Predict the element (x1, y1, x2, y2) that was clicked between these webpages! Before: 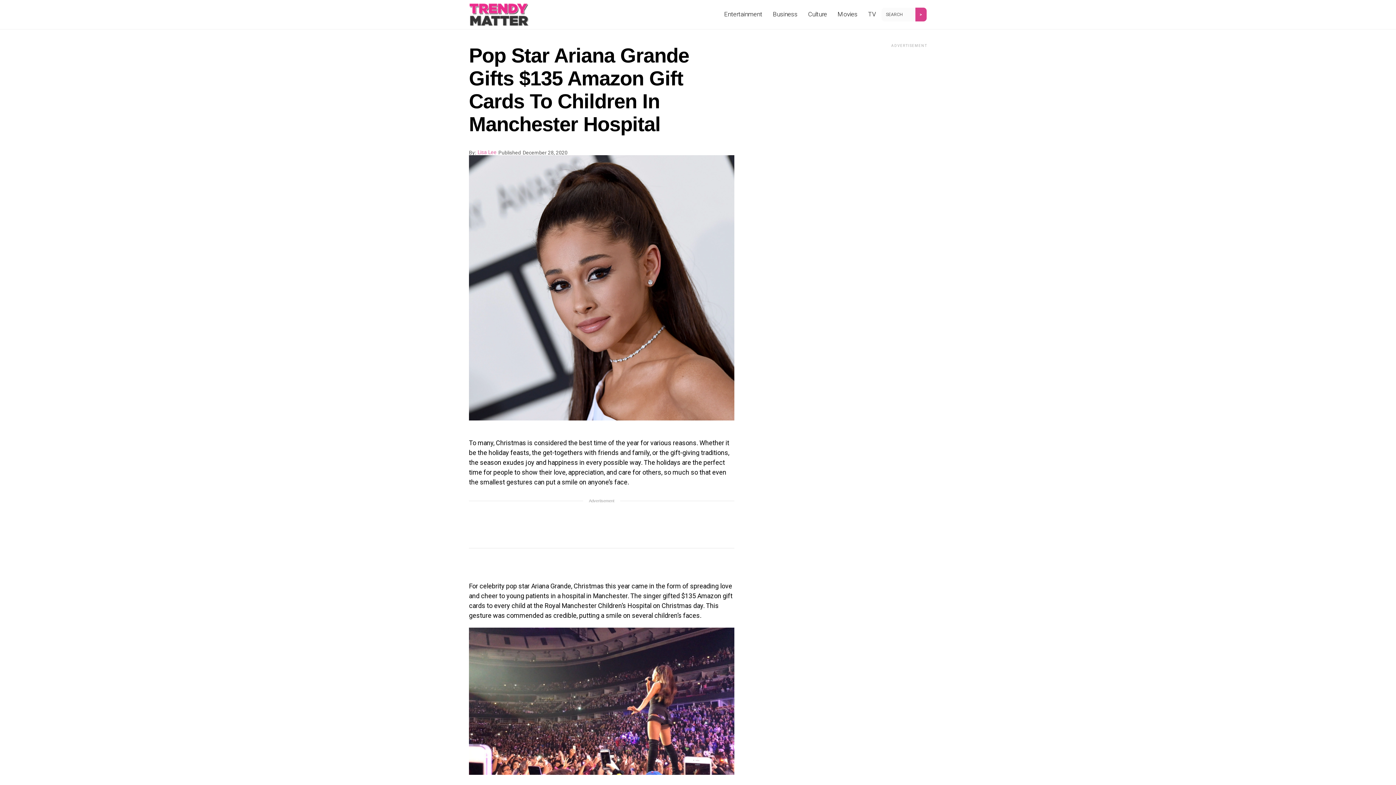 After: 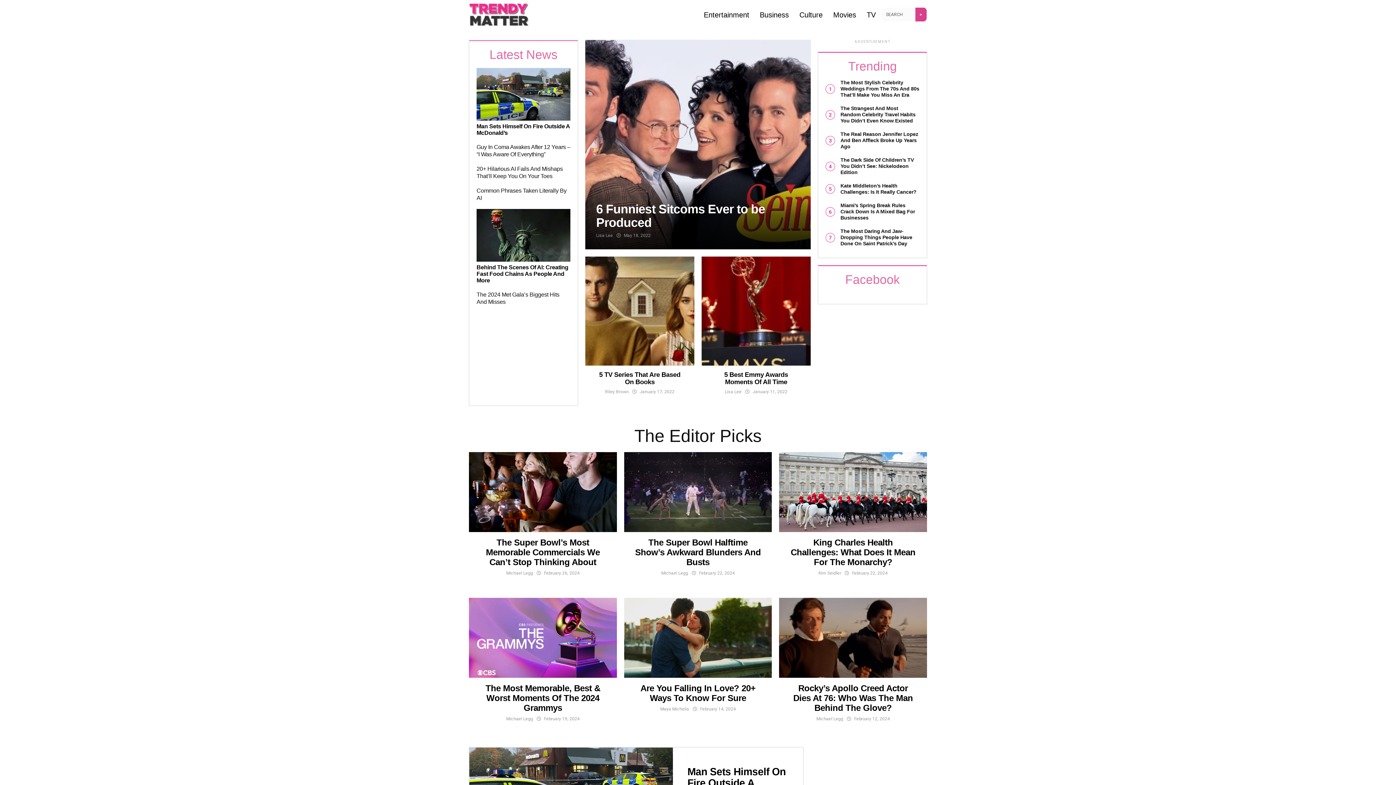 Action: bbox: (864, 0, 881, 28) label: TV